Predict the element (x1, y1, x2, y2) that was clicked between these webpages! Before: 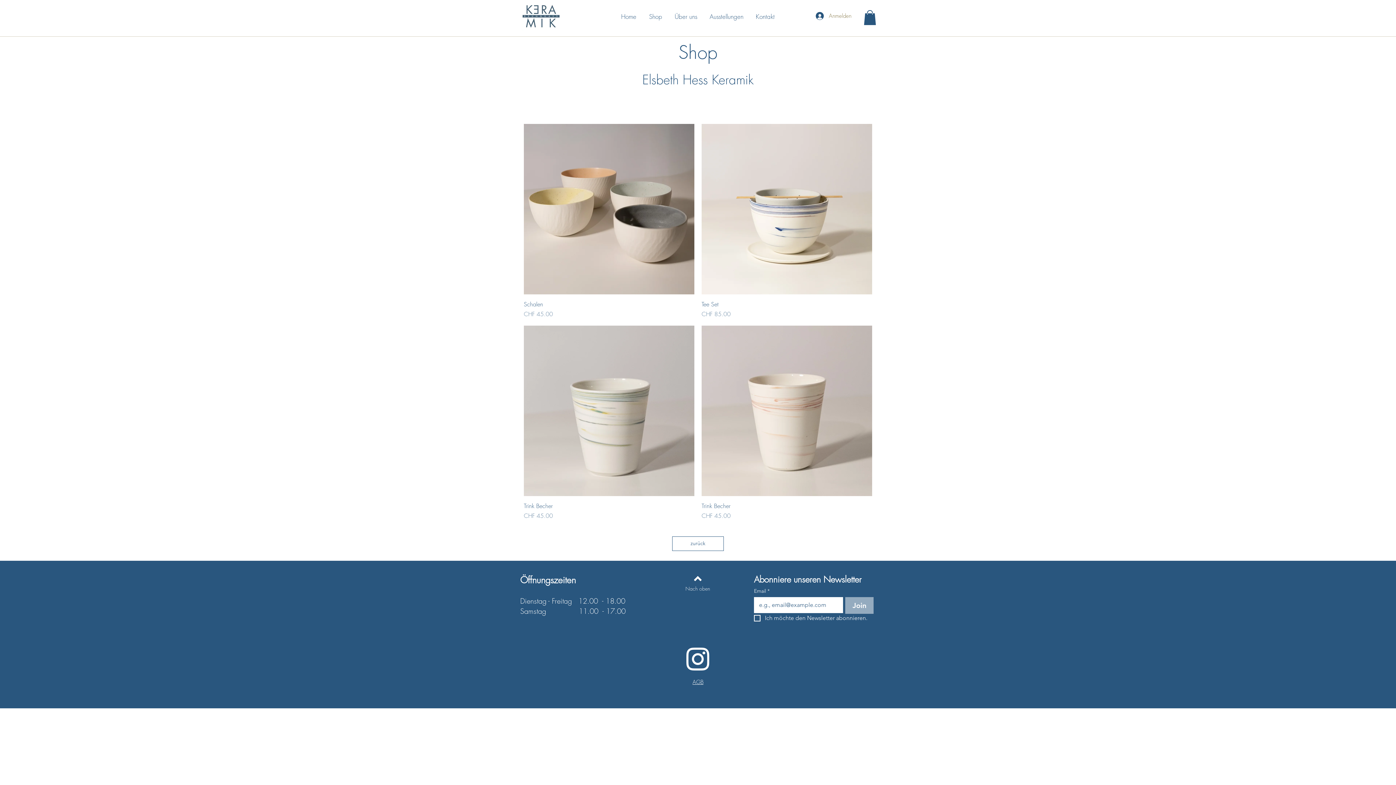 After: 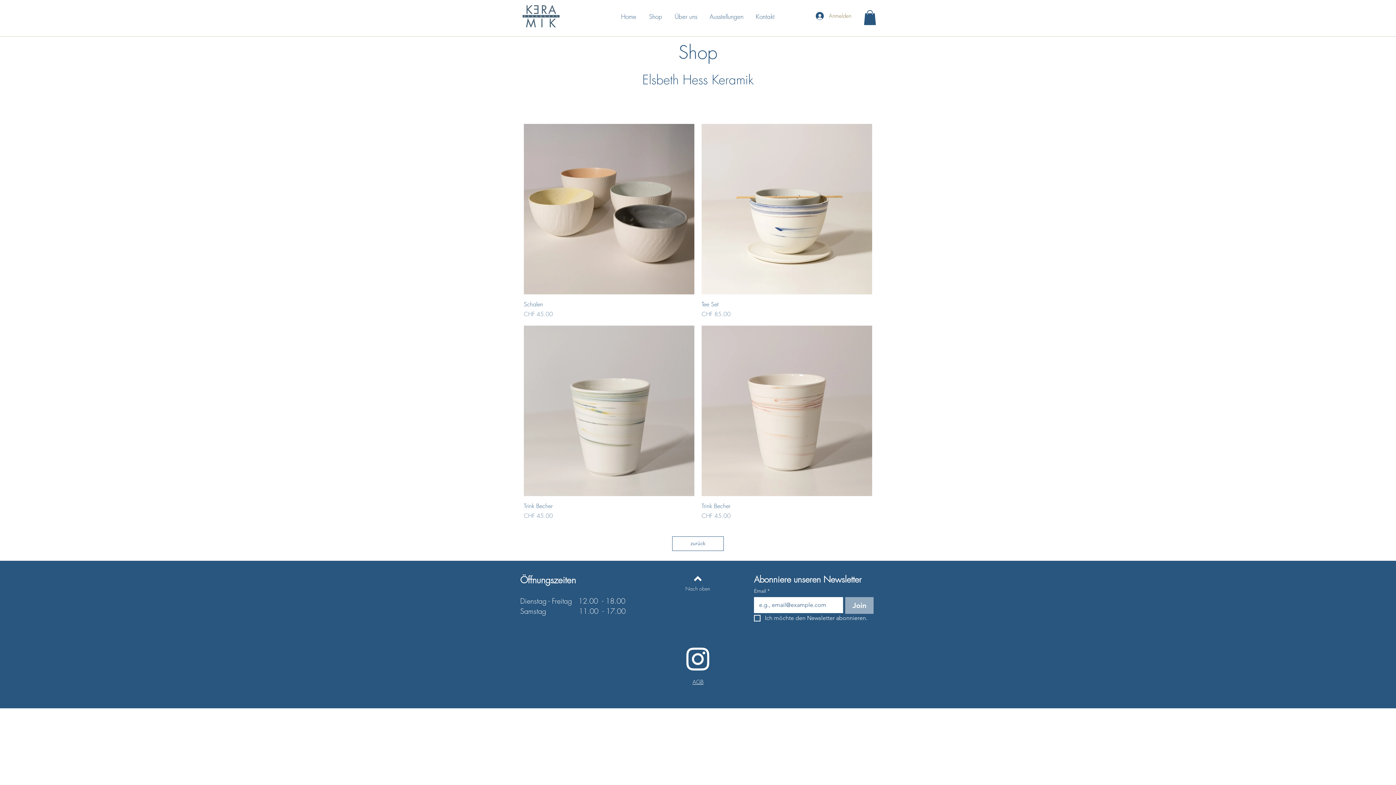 Action: label: Instagram bbox: (682, 643, 713, 674)